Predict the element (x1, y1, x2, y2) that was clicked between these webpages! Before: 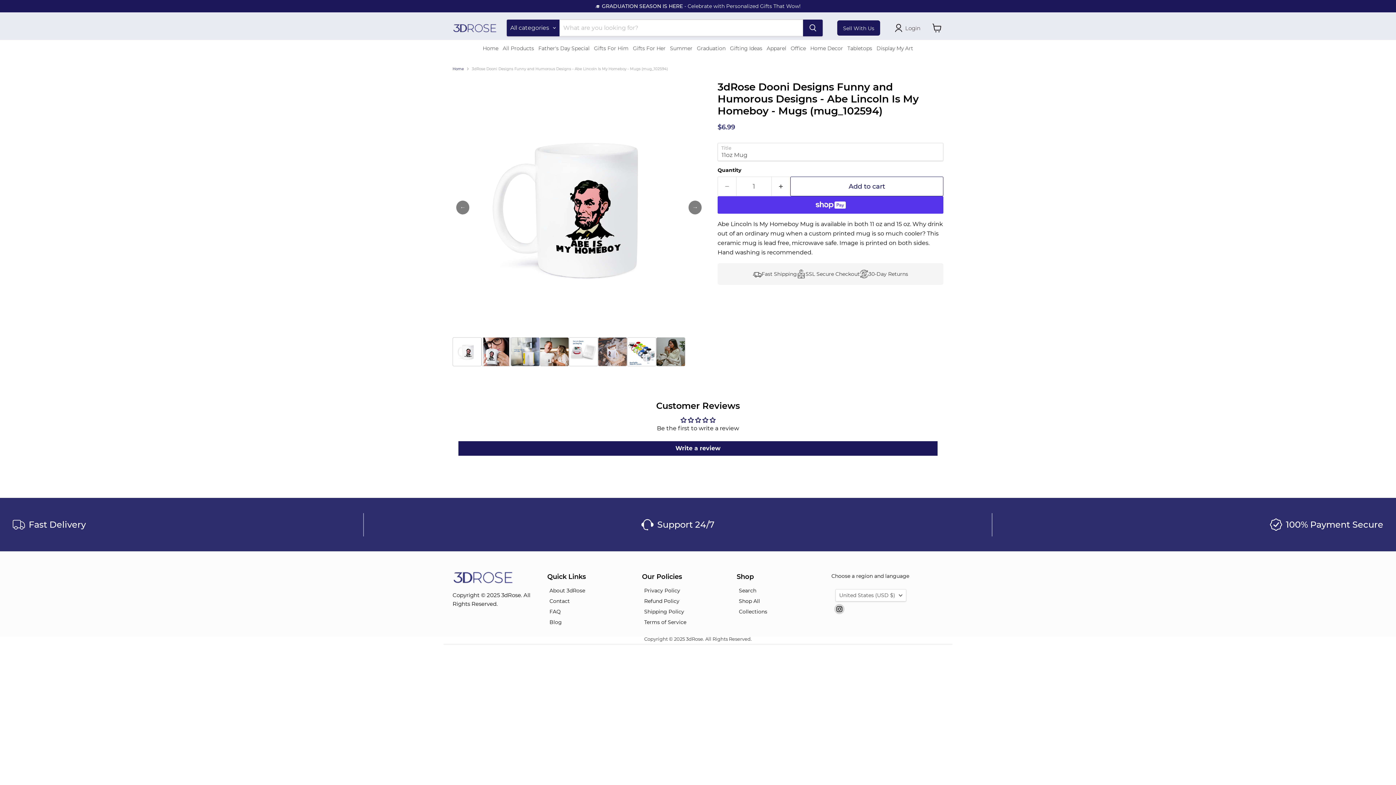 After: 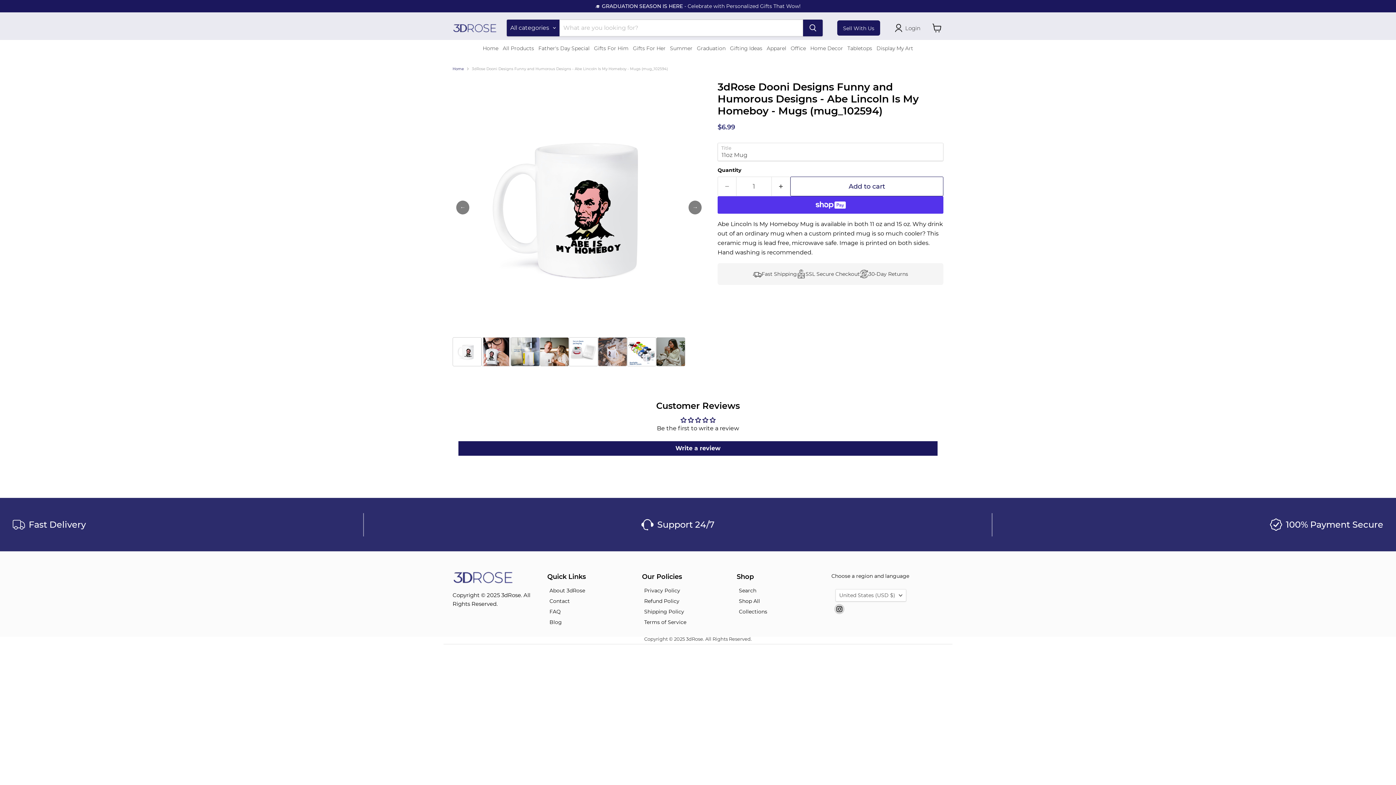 Action: label: thumbnail bbox: (452, 373, 486, 401)